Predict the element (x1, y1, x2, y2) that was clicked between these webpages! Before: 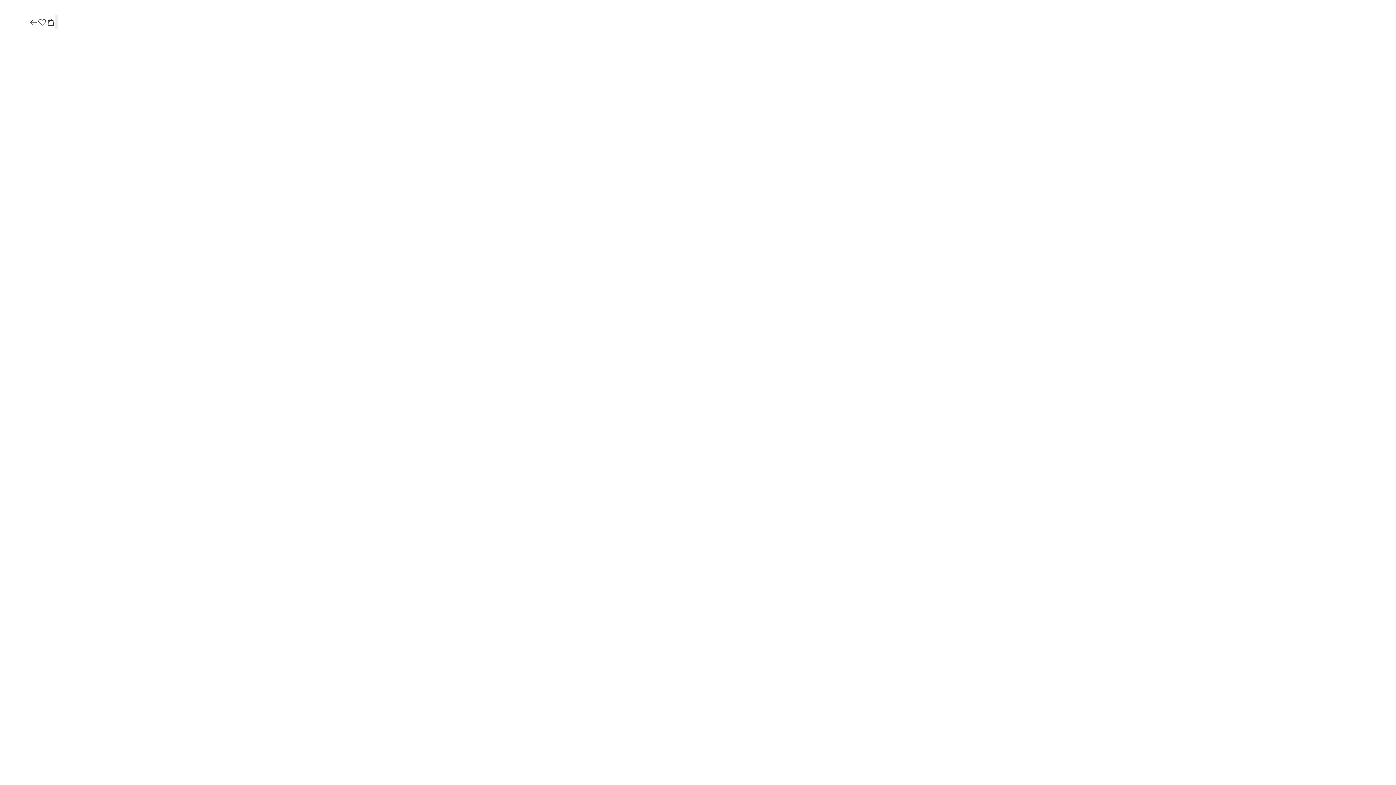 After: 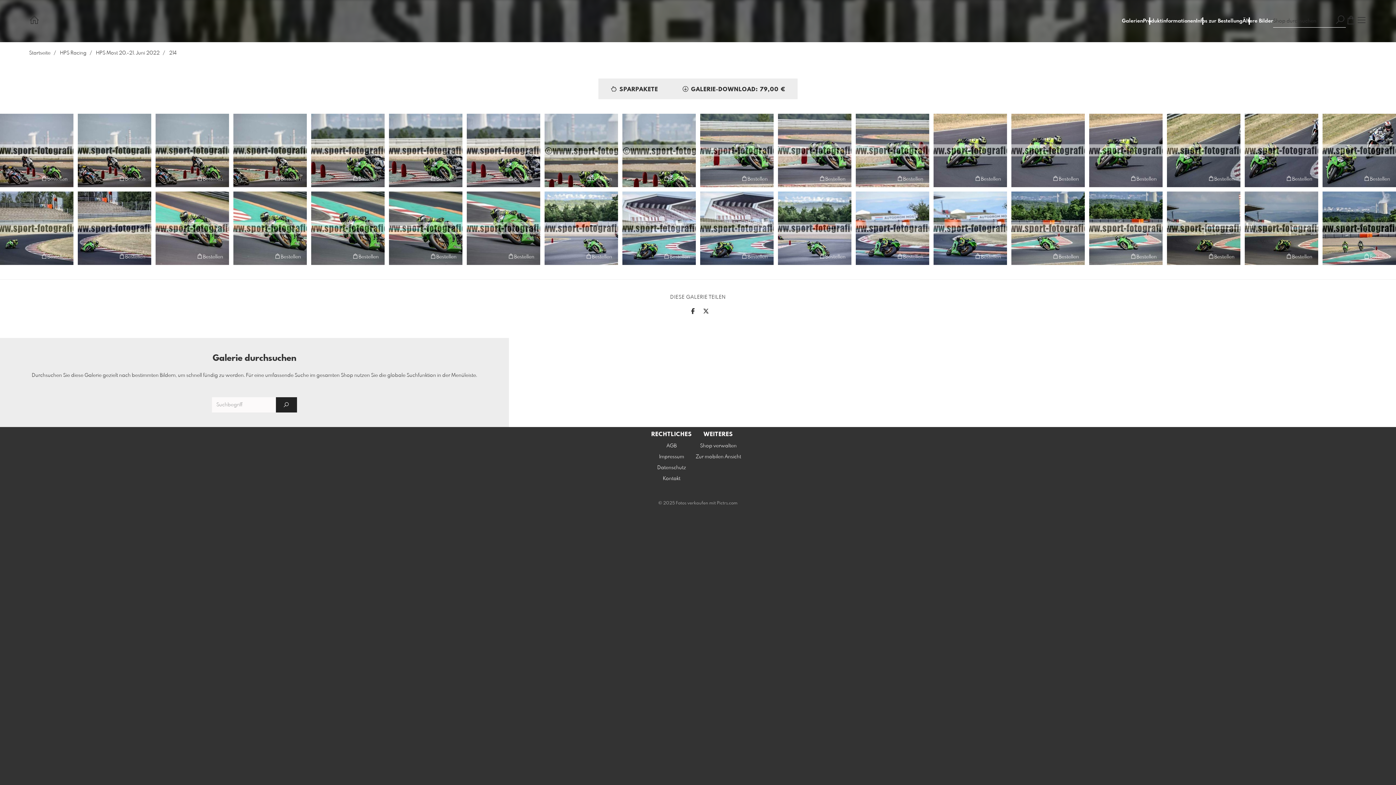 Action: bbox: (29, 17, 37, 27)